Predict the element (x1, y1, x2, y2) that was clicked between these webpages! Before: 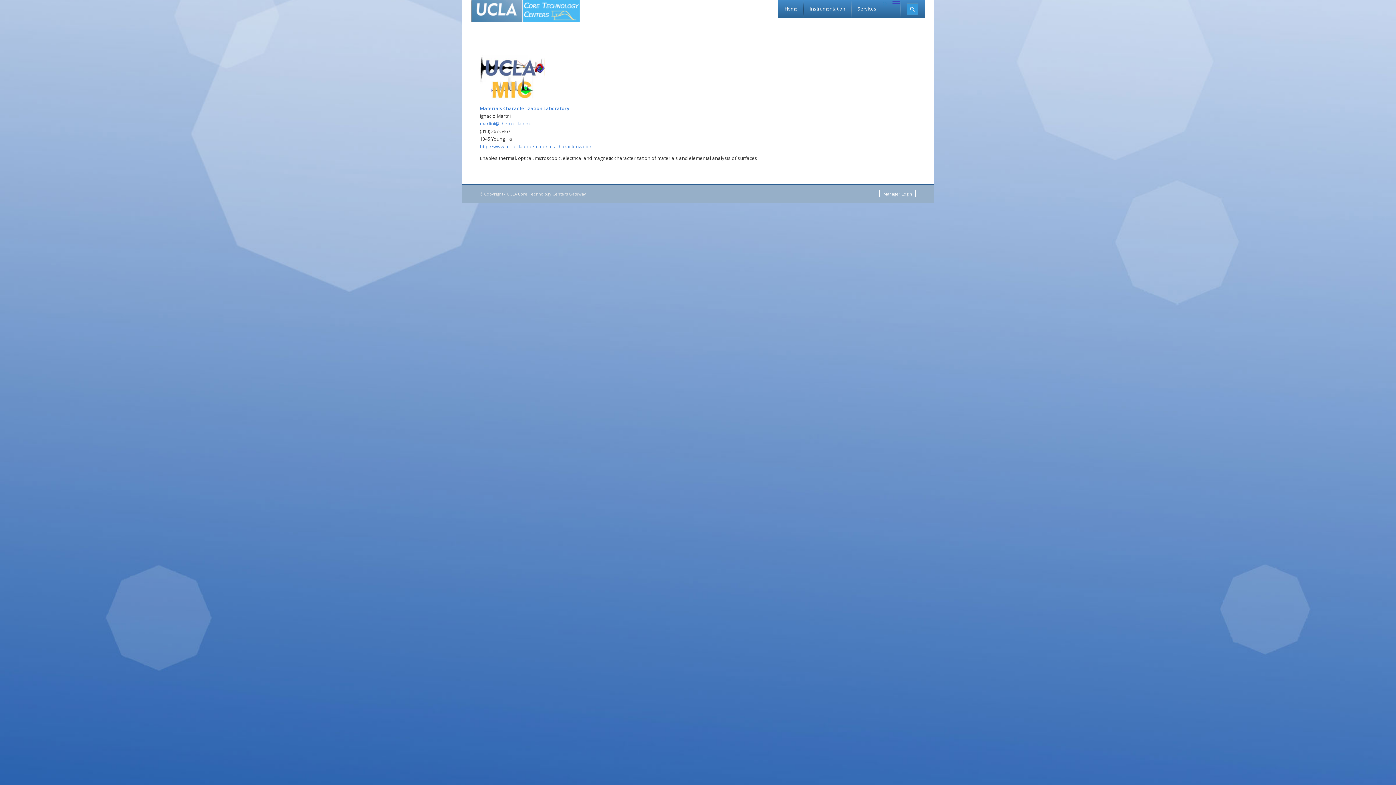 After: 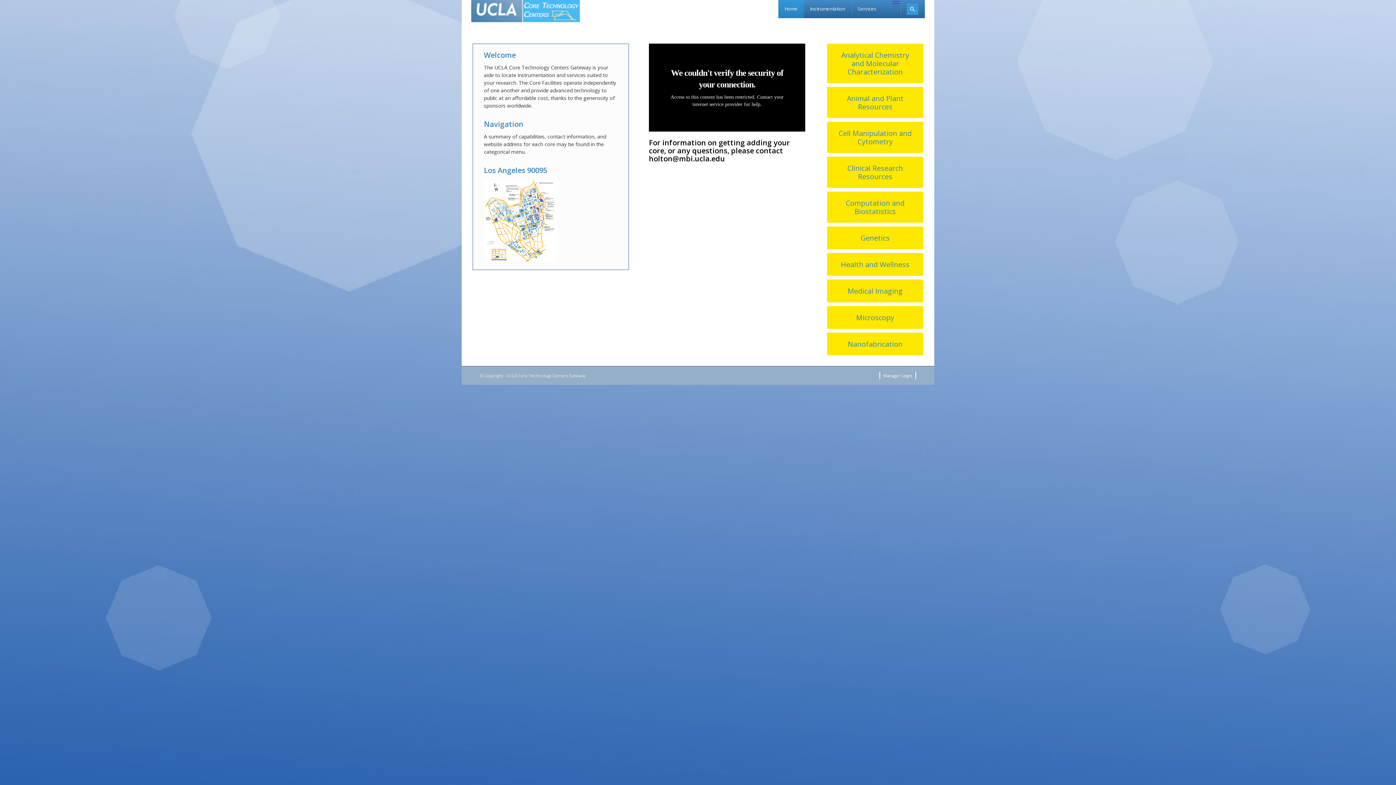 Action: bbox: (471, 0, 580, 32)